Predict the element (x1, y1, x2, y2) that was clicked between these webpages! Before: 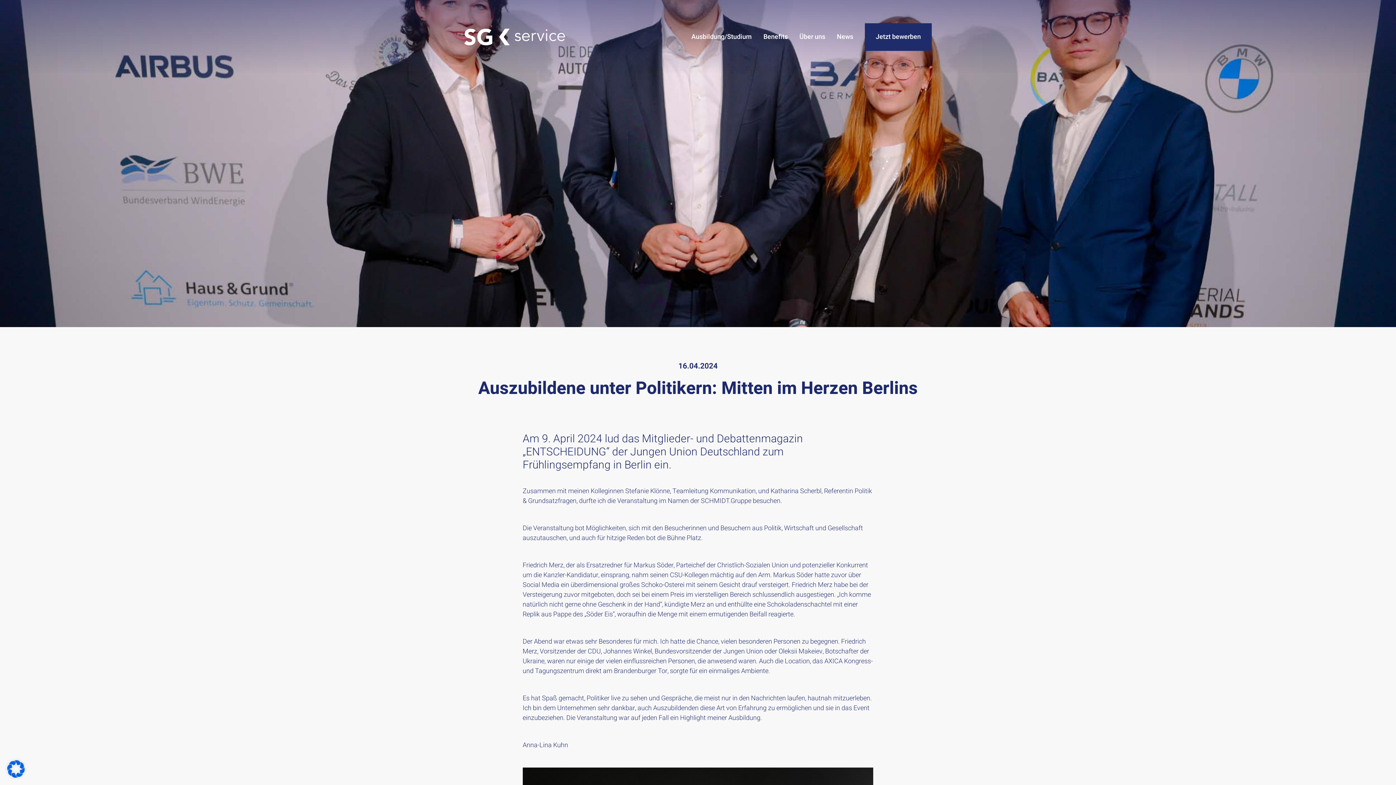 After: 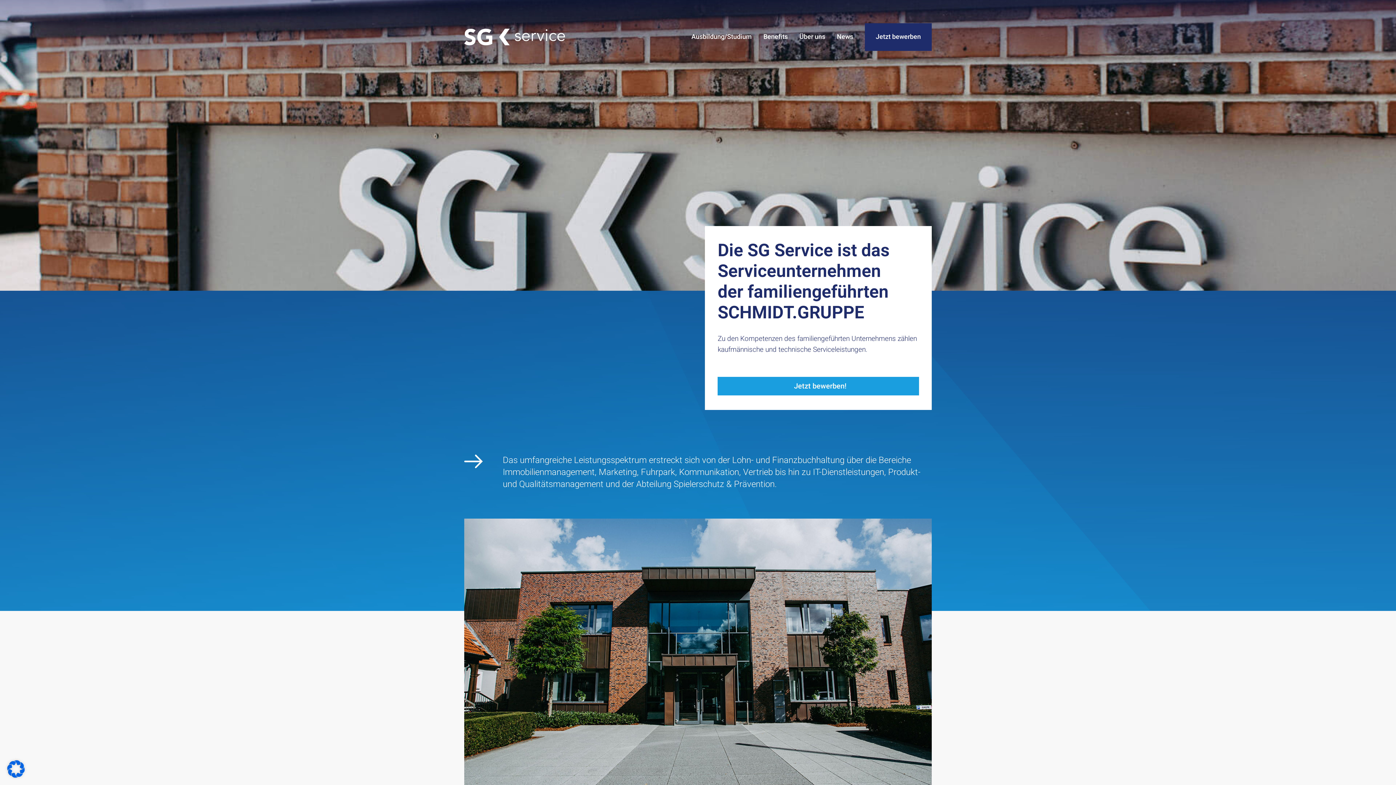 Action: label: Über uns bbox: (799, 23, 825, 50)